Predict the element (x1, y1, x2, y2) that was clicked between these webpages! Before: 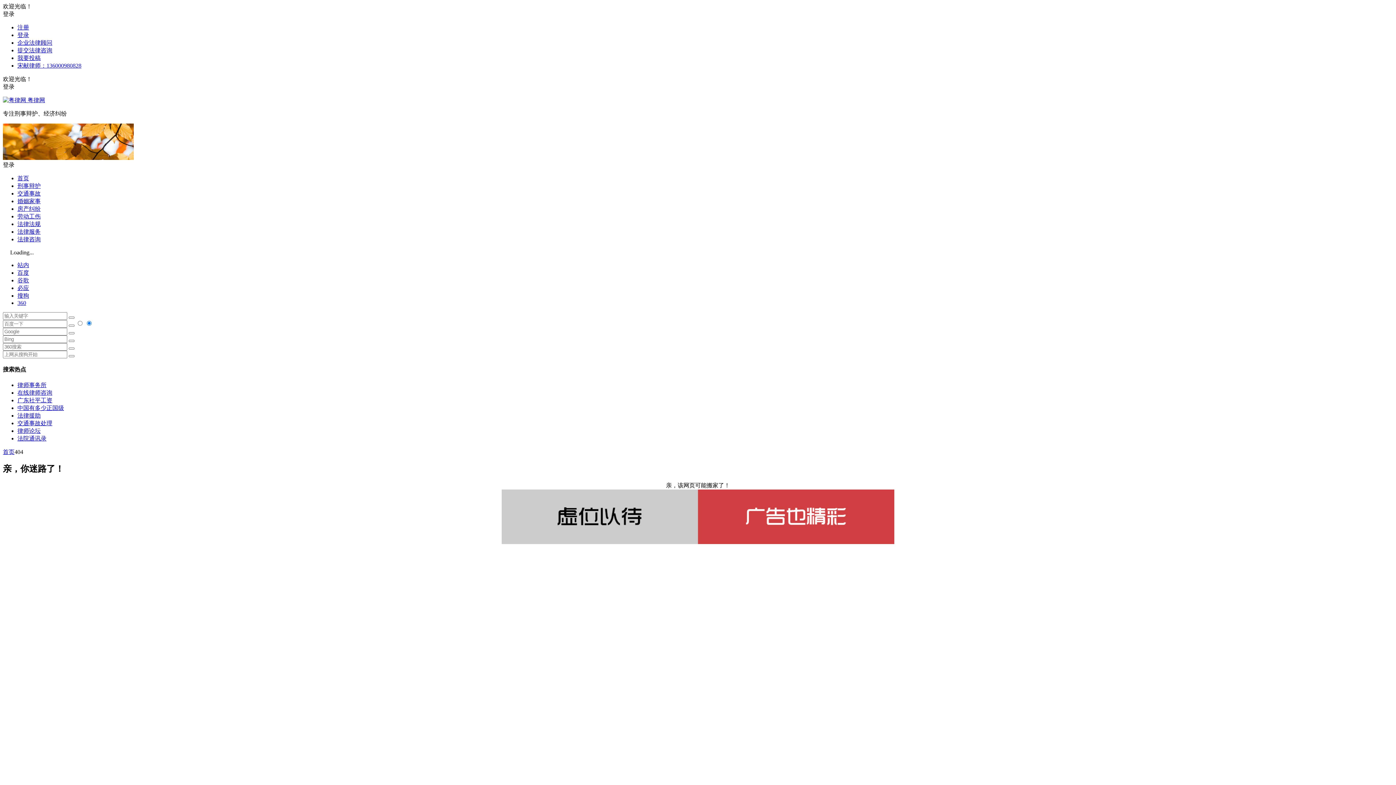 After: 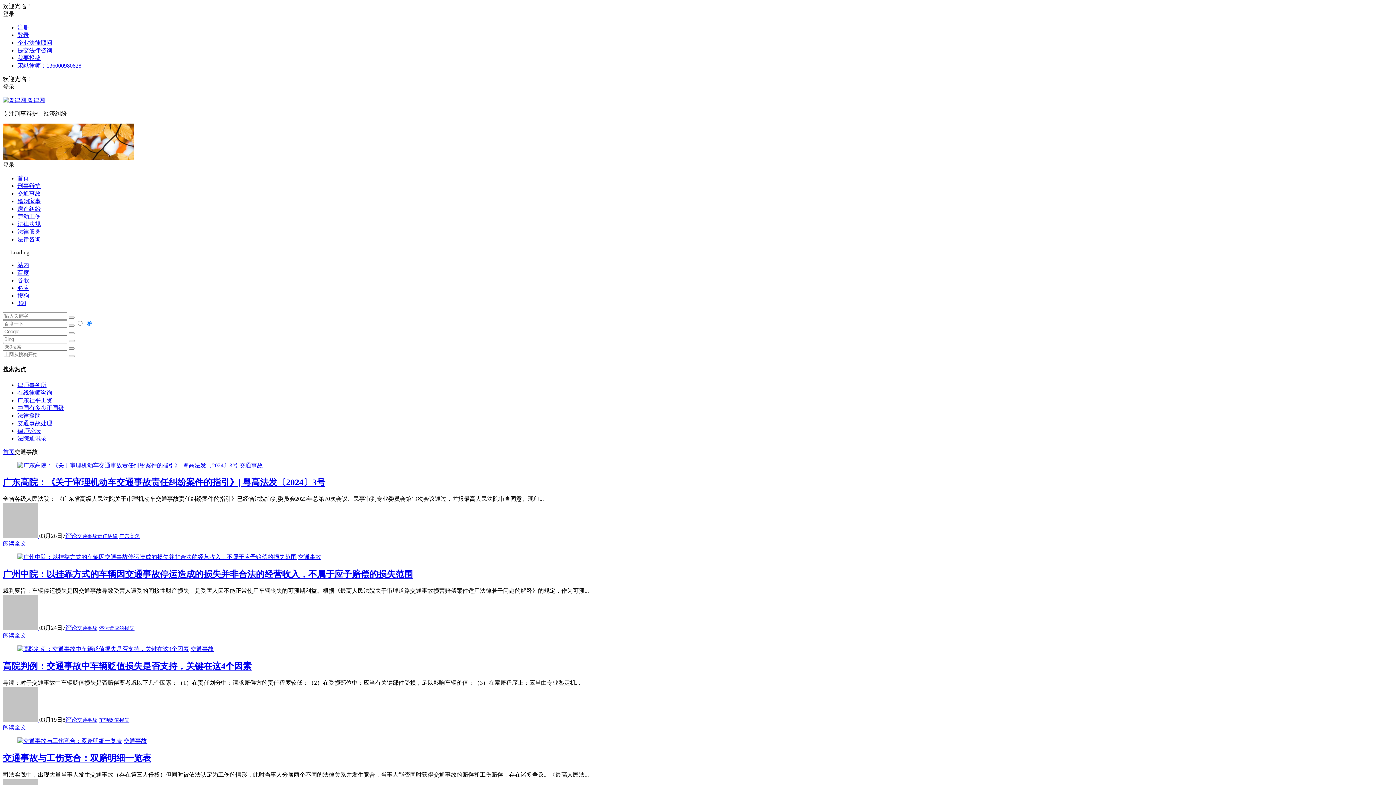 Action: label: 交通事故 bbox: (17, 190, 40, 196)